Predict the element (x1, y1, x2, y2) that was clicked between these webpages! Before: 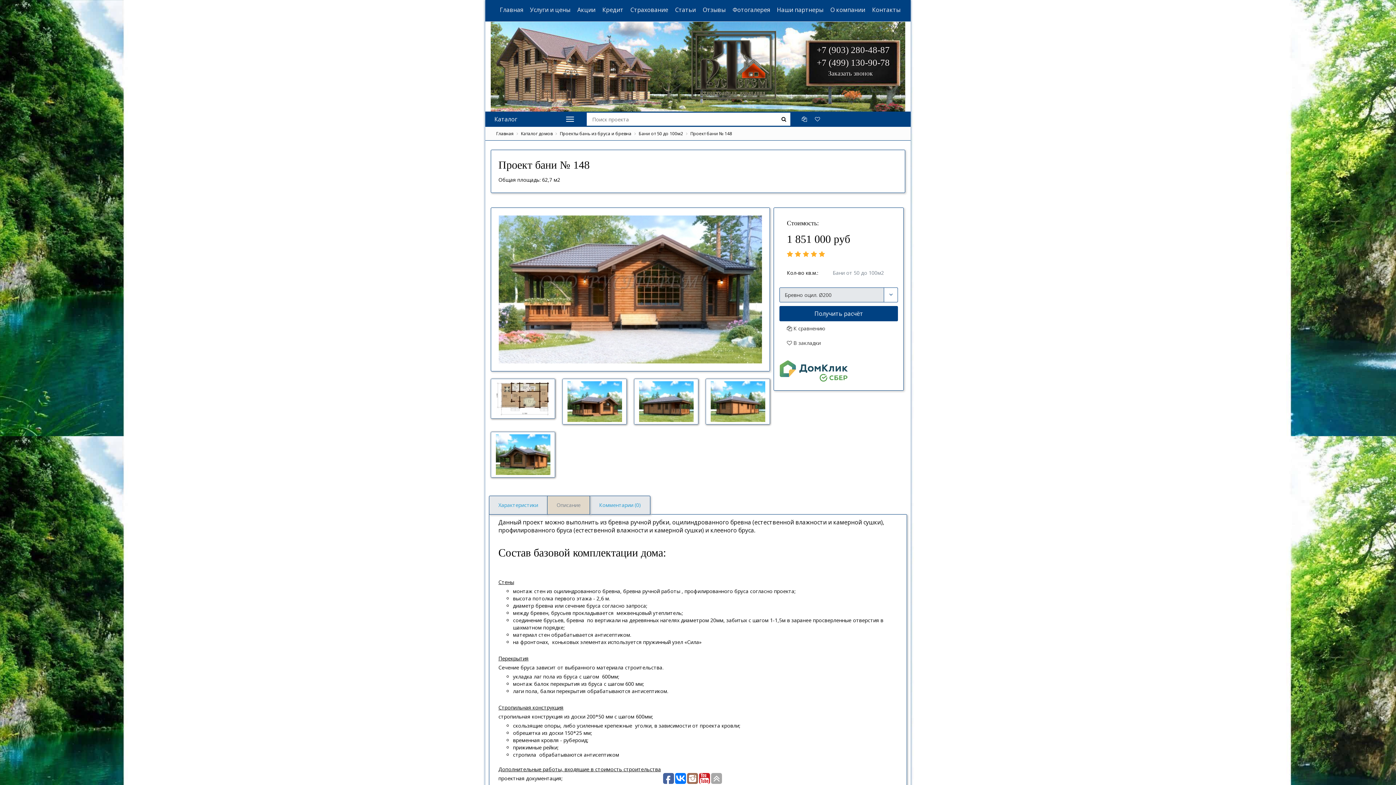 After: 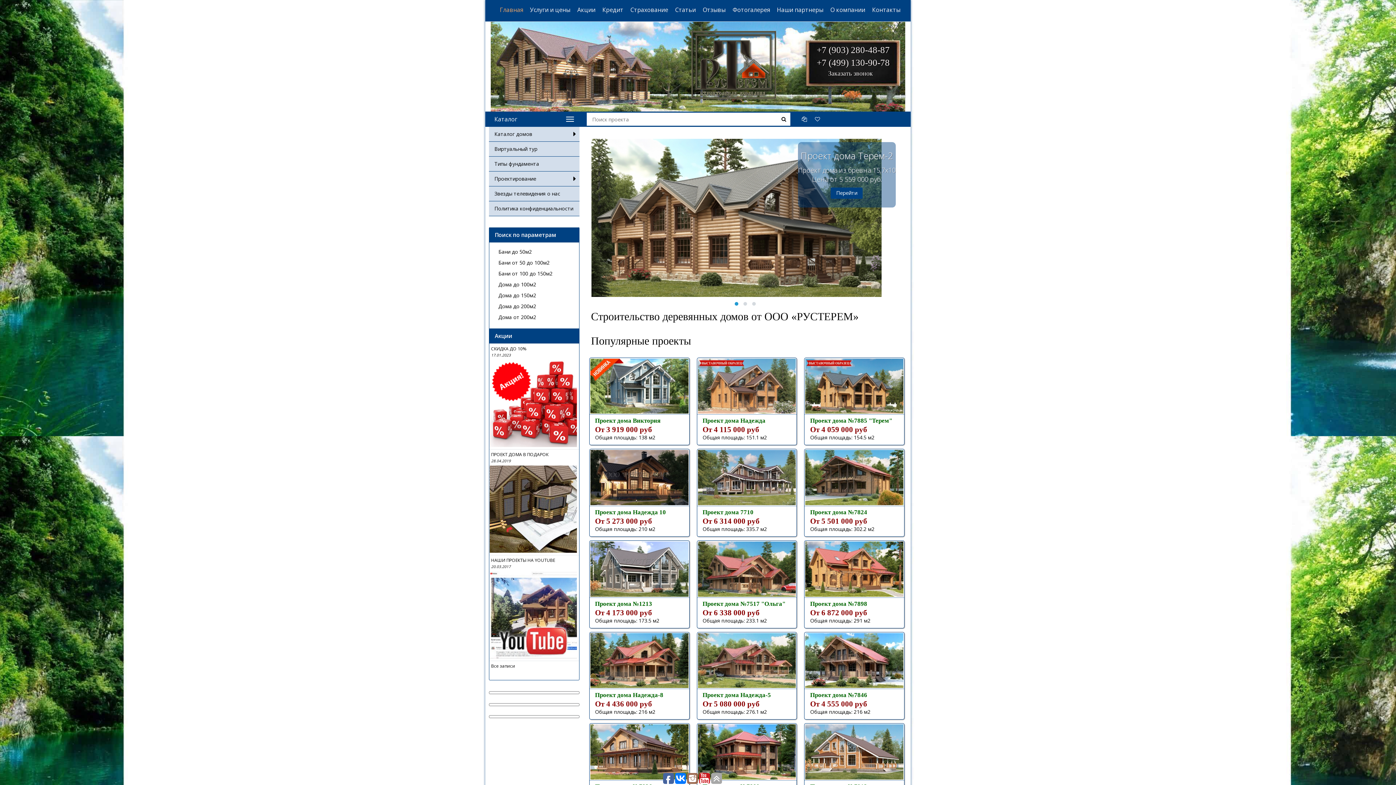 Action: bbox: (500, 5, 523, 13) label: Главная